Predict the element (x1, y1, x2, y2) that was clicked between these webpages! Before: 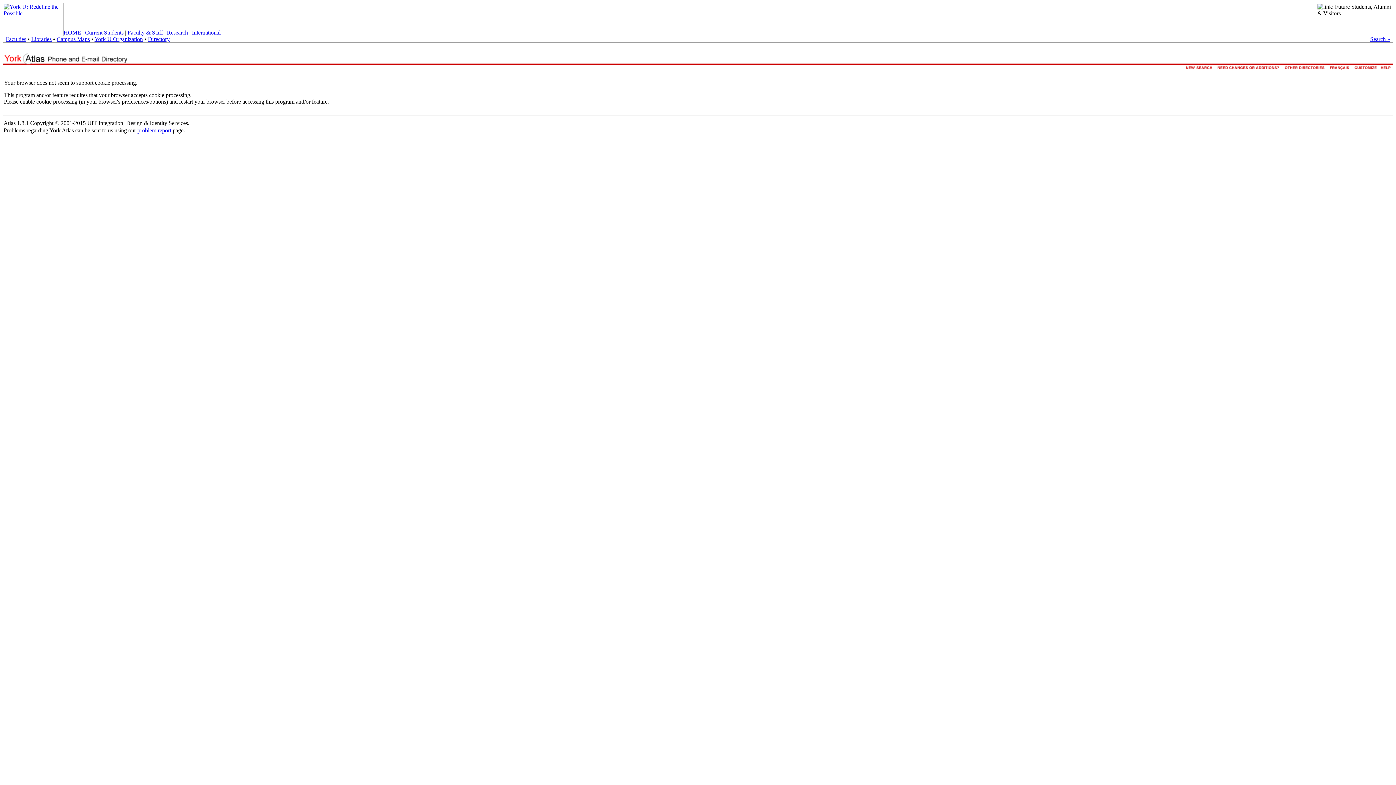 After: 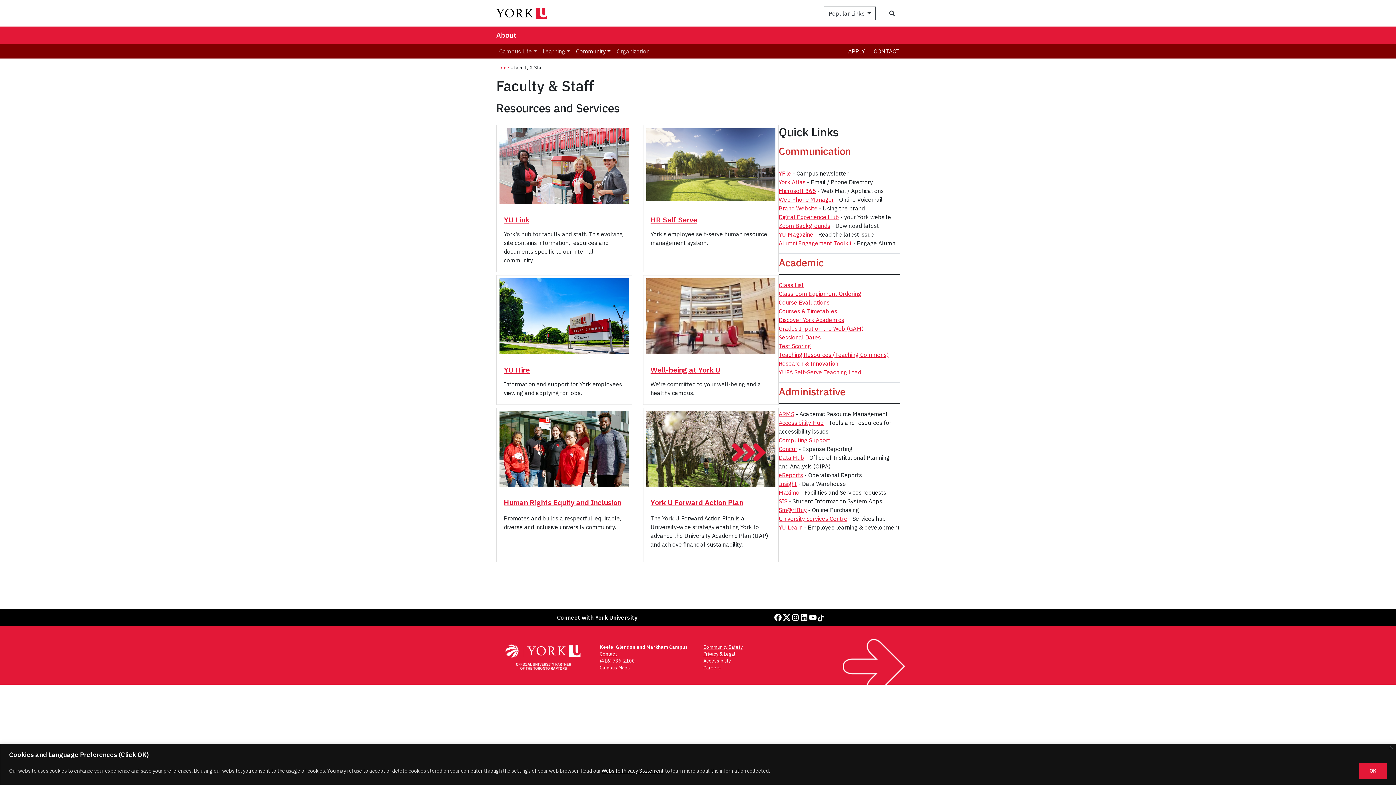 Action: bbox: (127, 29, 162, 35) label: Faculty & Staff